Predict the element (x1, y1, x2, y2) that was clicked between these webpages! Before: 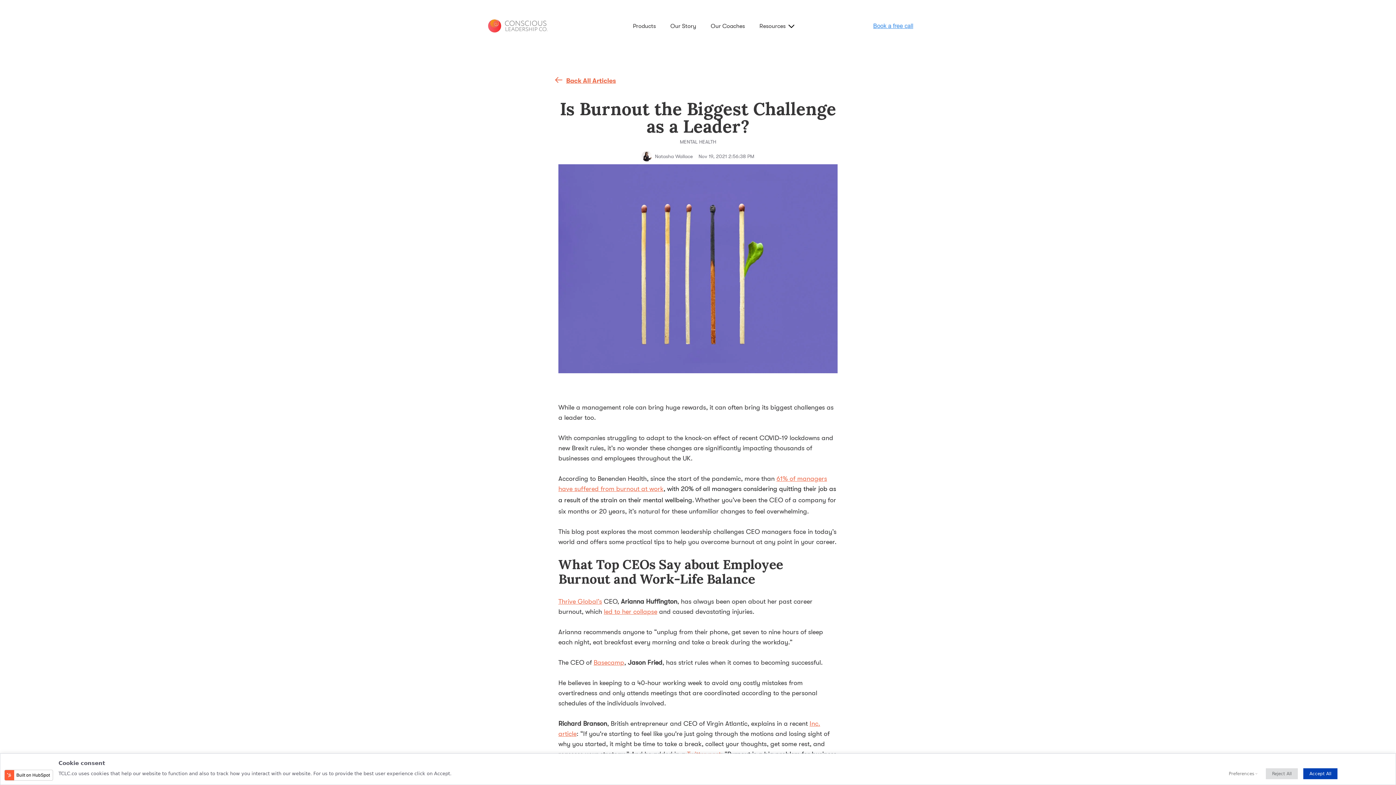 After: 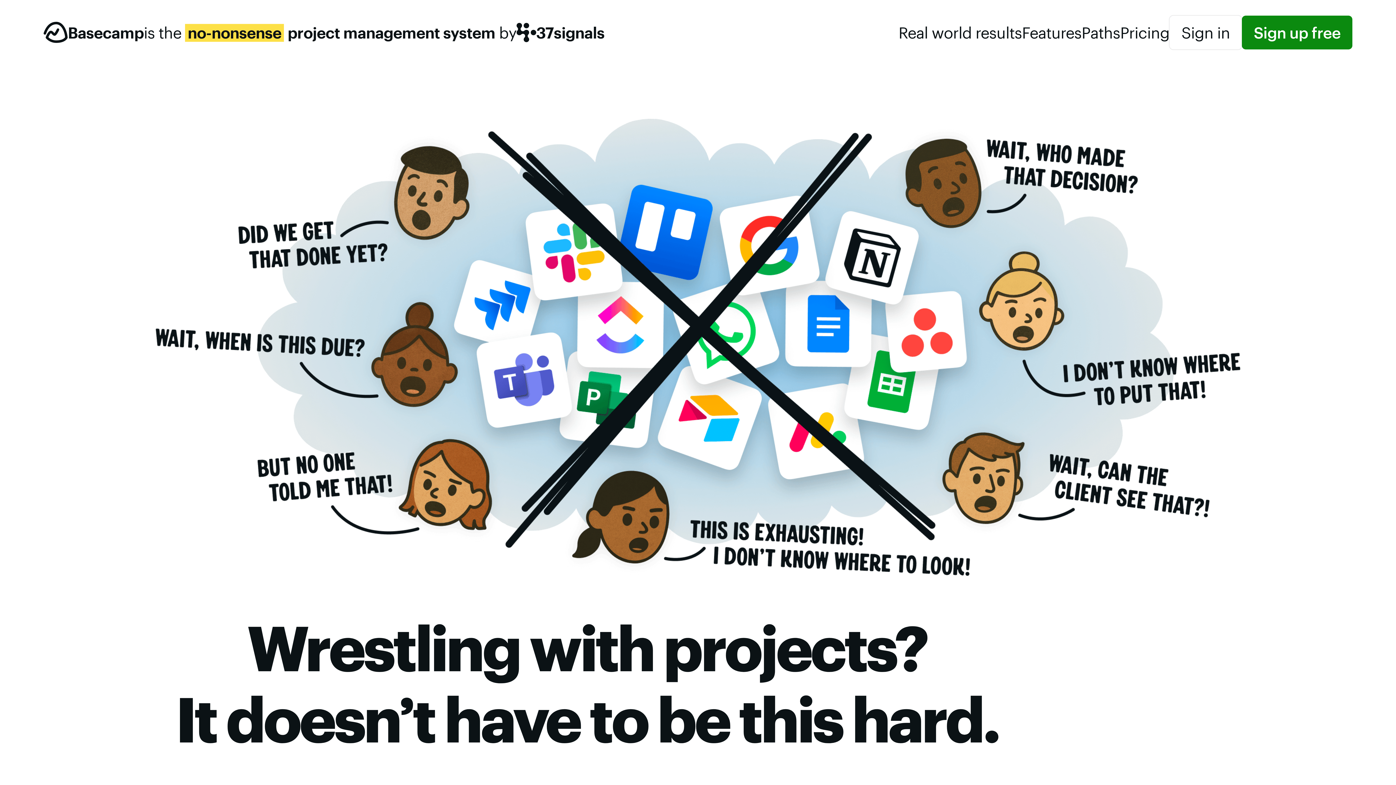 Action: bbox: (593, 659, 624, 666) label: Basecamp